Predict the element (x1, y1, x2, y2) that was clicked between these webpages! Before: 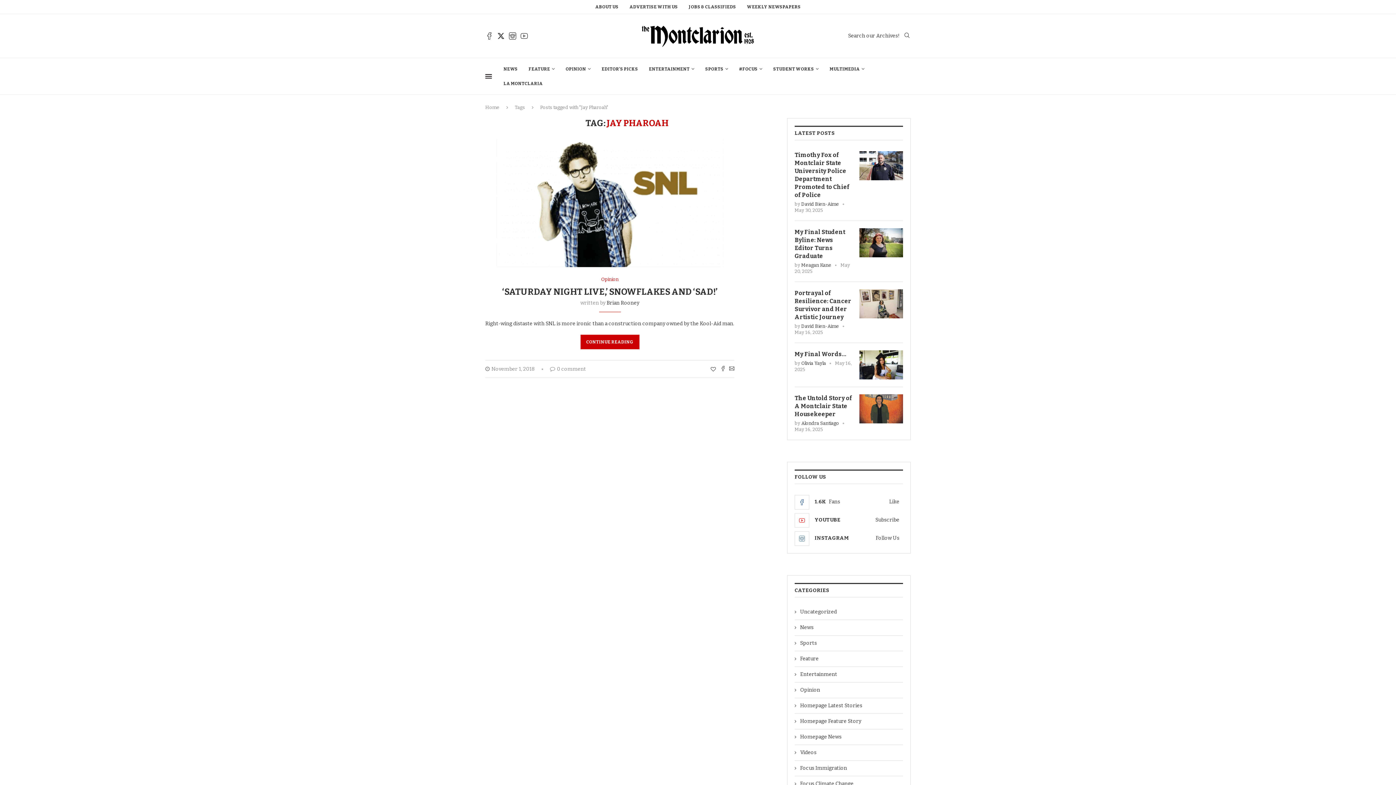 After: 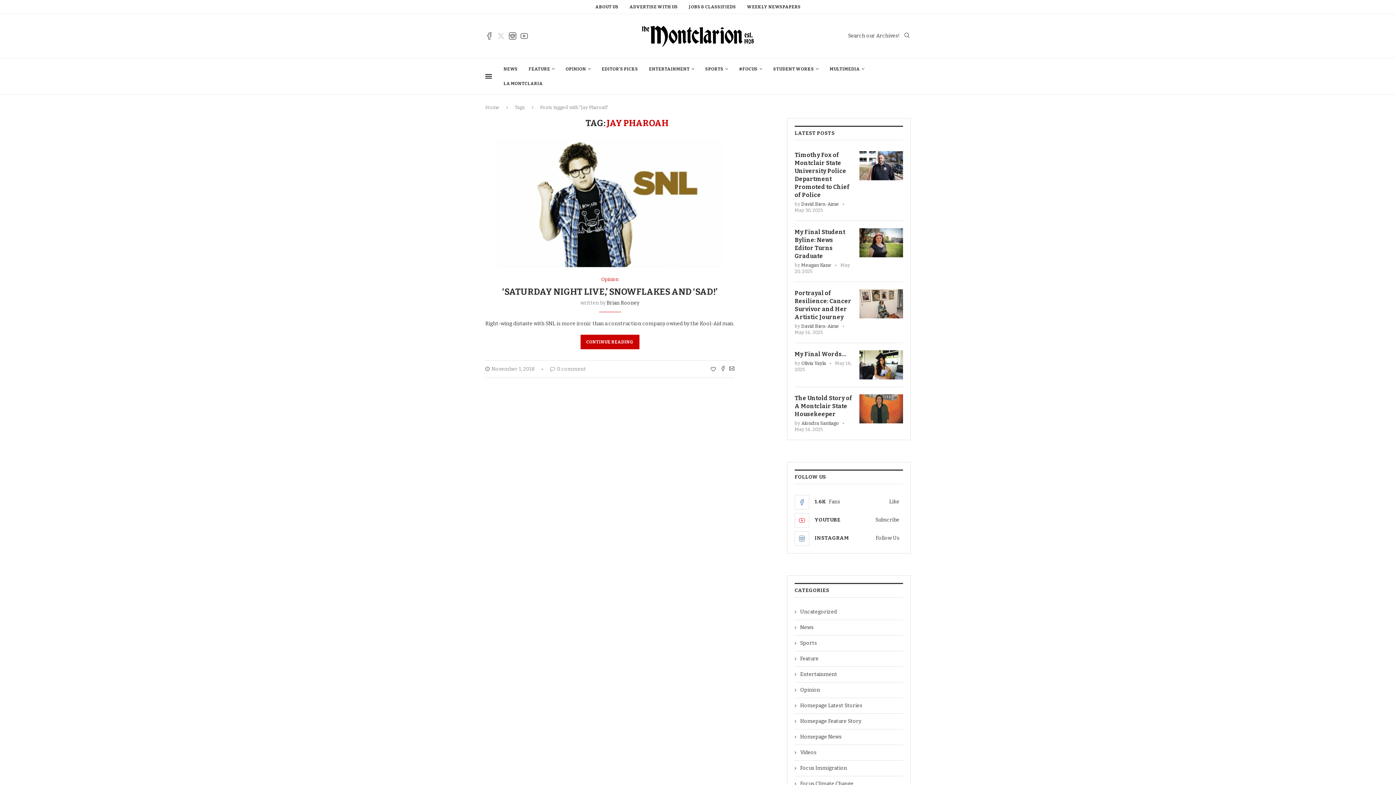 Action: label: Twitter bbox: (497, 31, 505, 39)